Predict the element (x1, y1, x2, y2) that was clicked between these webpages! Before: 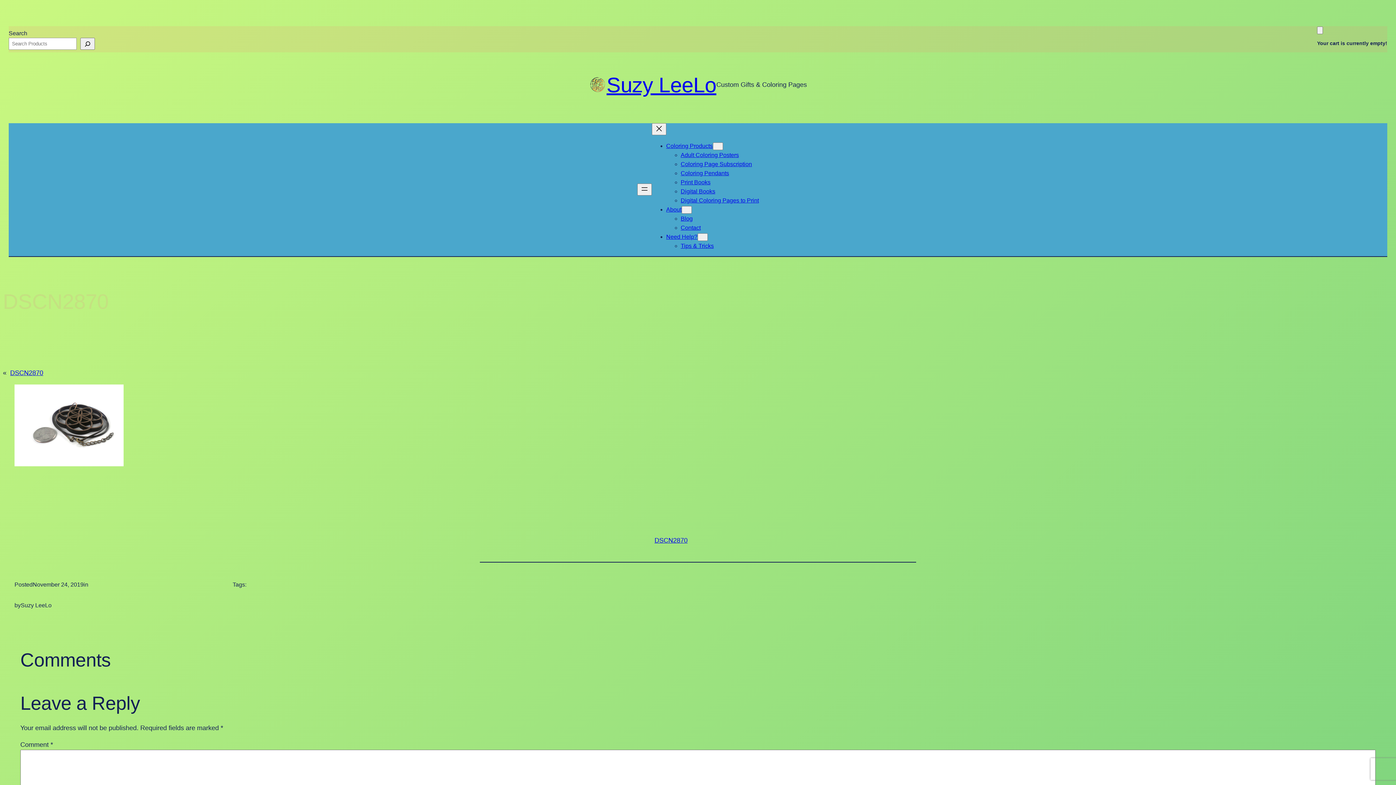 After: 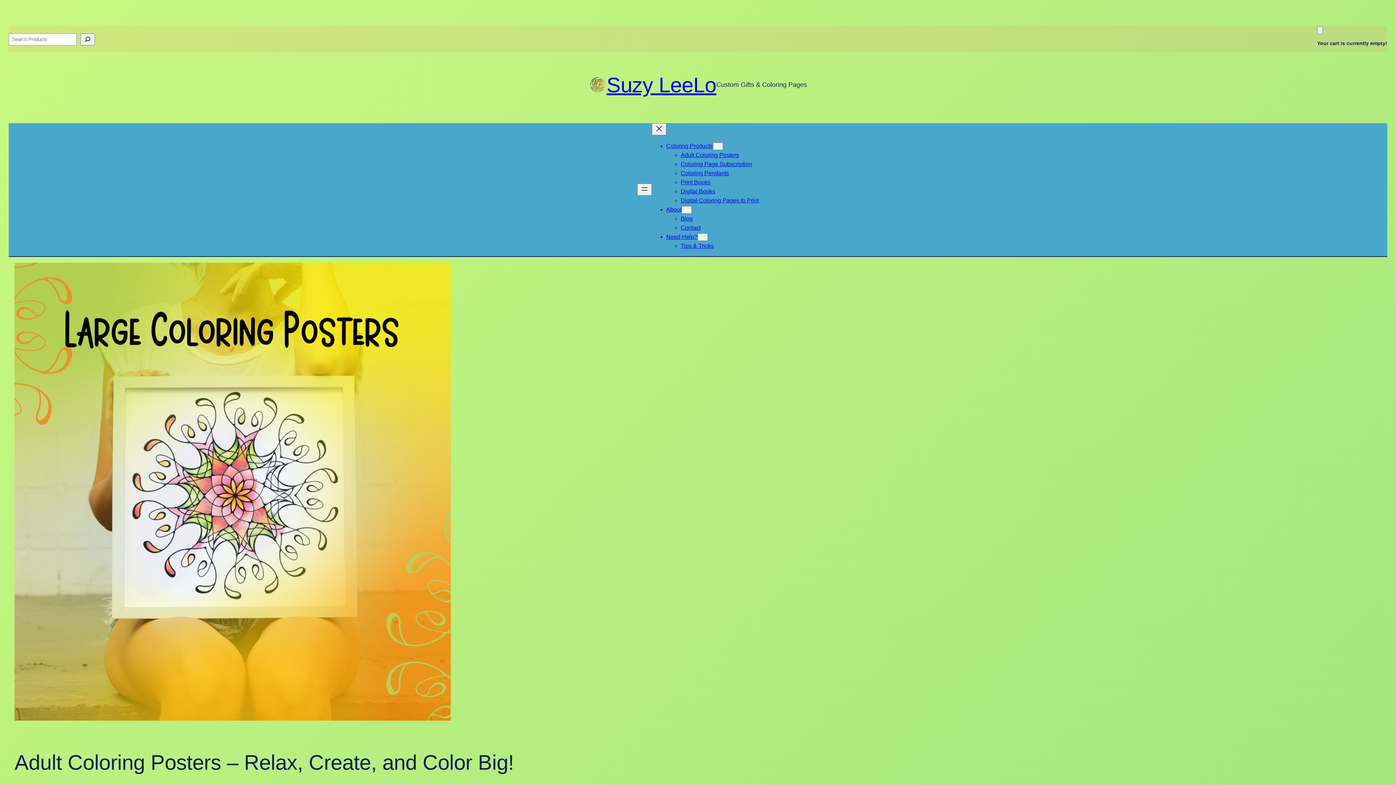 Action: label: Adult Coloring Posters bbox: (680, 151, 739, 158)